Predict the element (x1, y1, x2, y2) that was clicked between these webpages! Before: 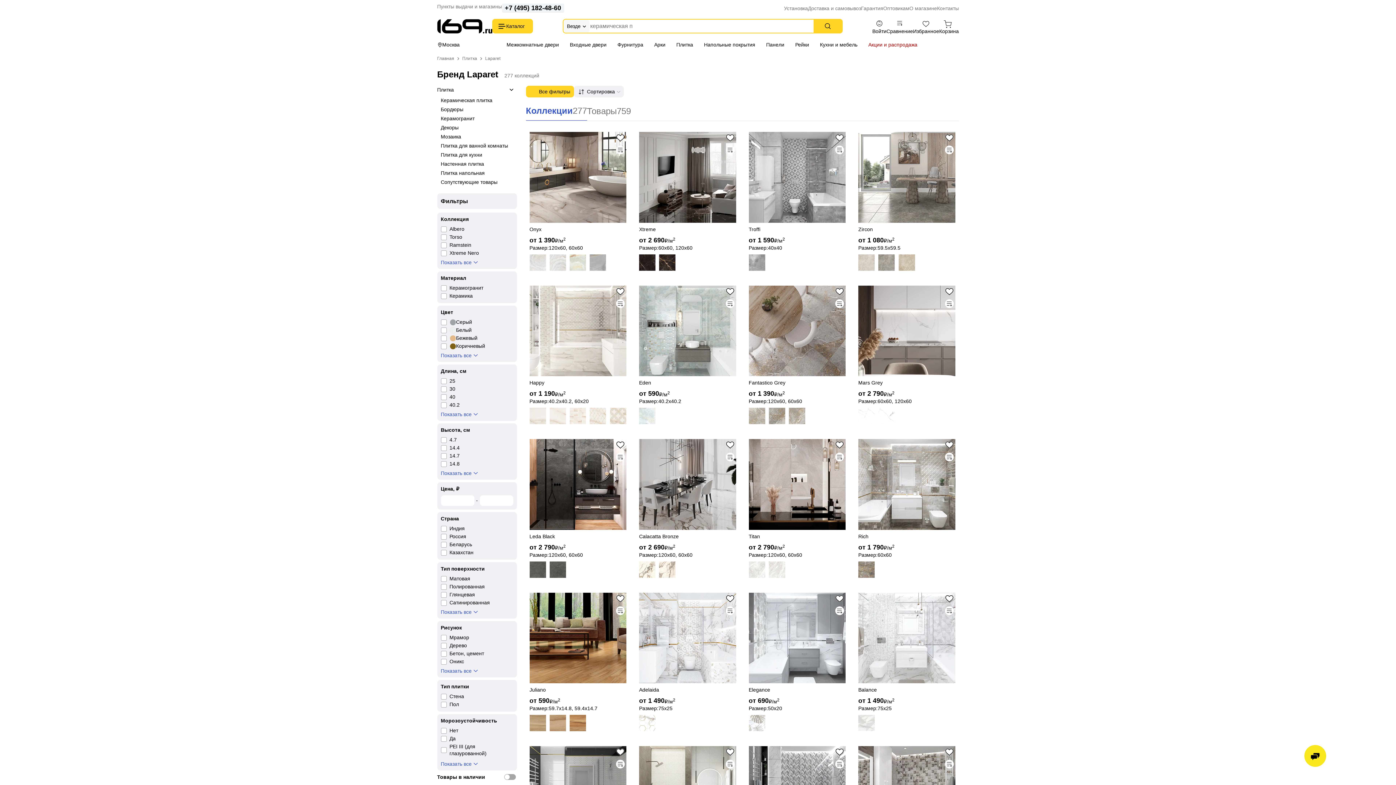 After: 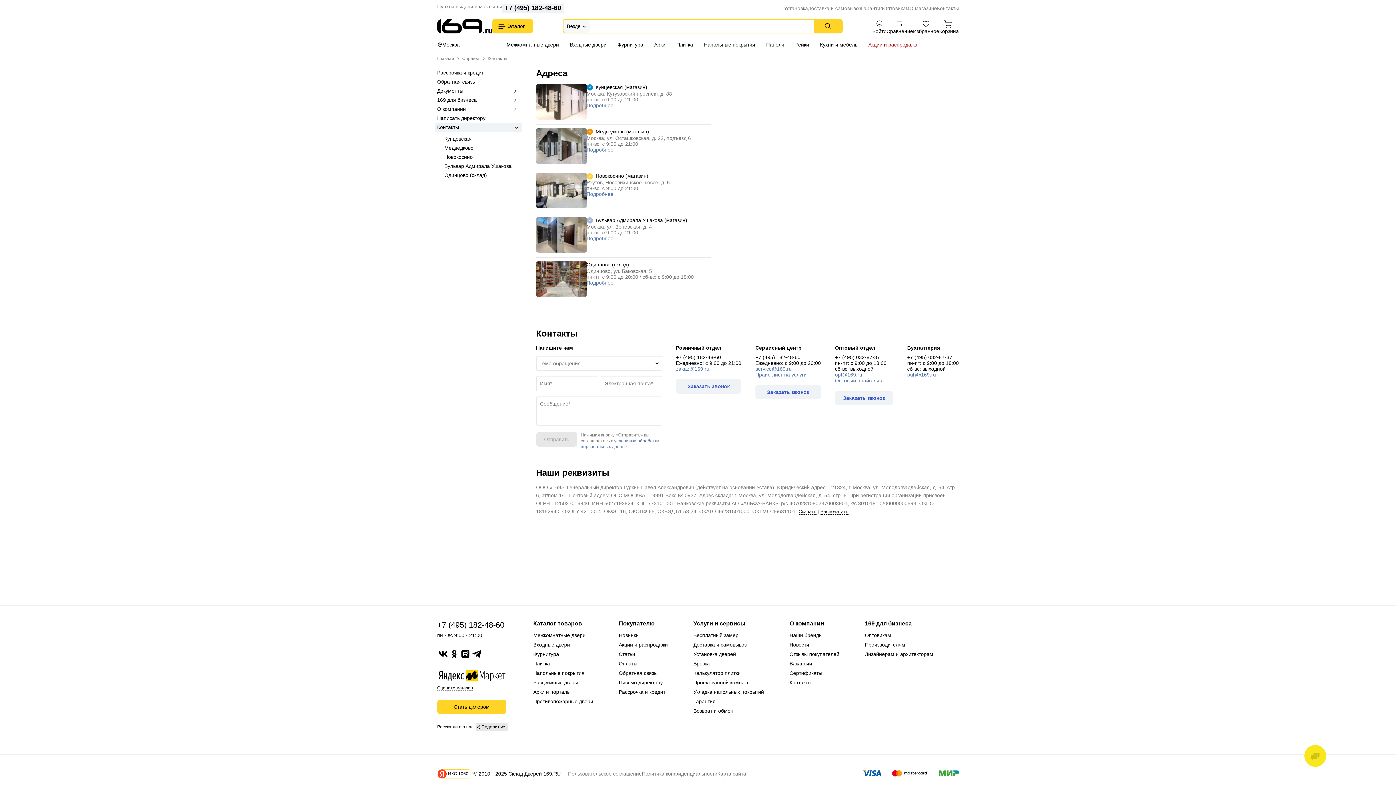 Action: bbox: (937, 5, 959, 11) label: Контакты